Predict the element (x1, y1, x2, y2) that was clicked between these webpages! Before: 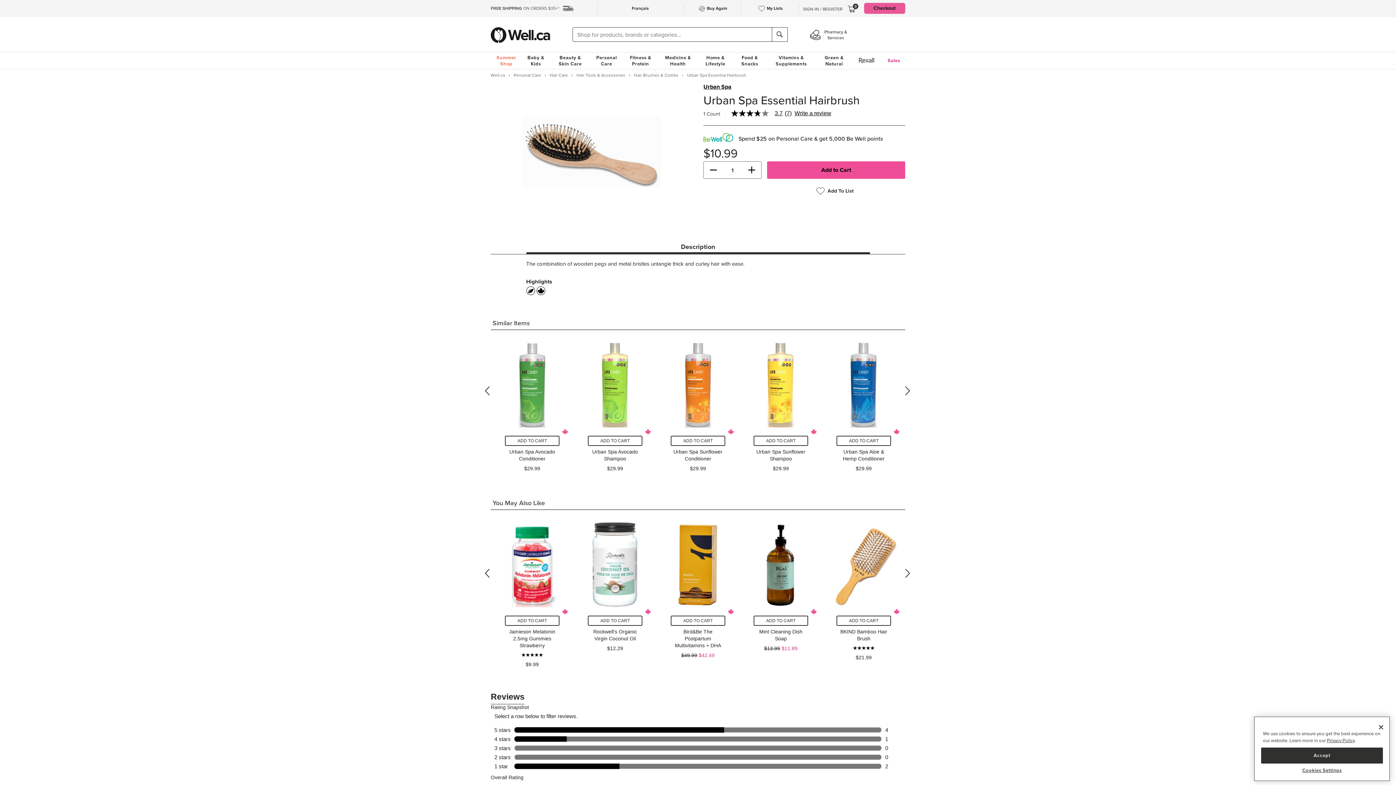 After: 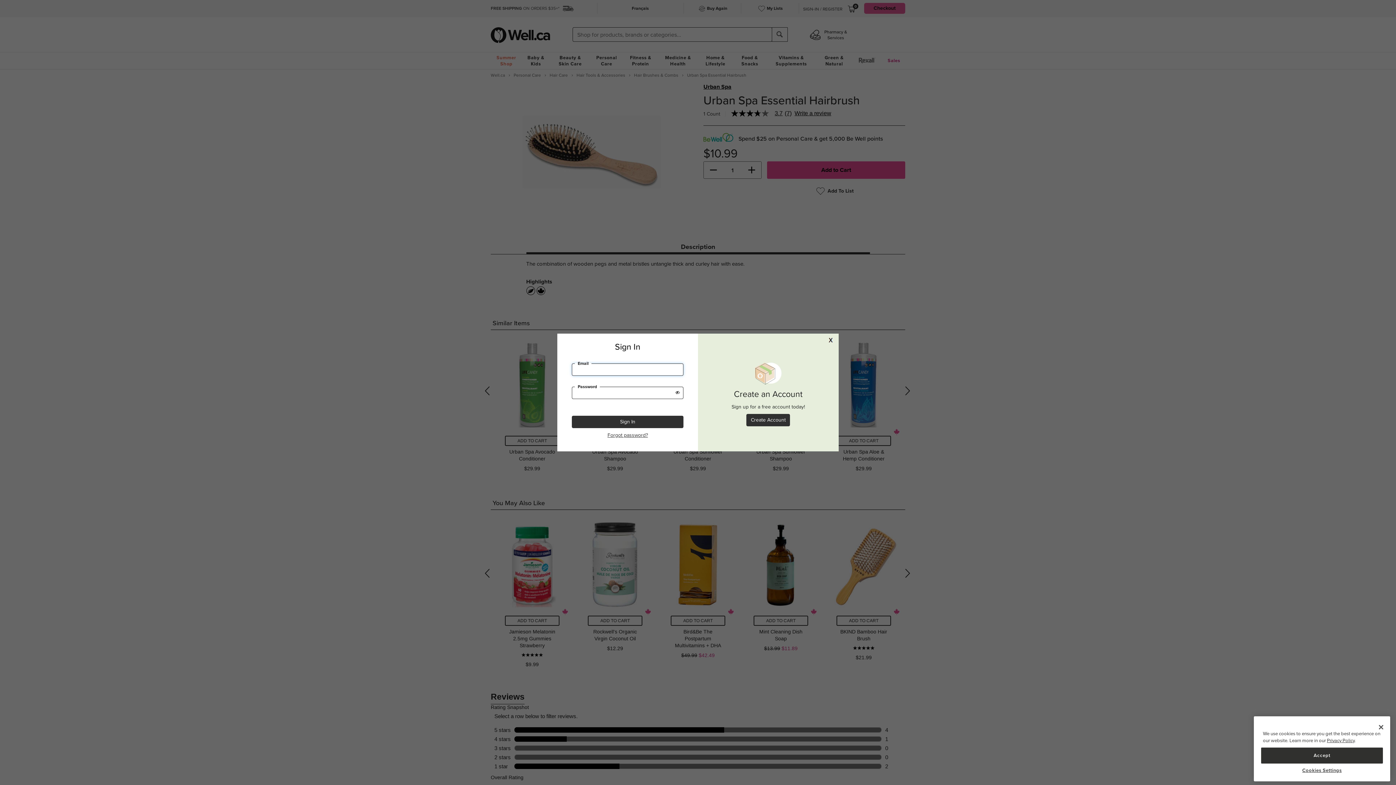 Action: bbox: (803, 6, 842, 11) label: SIGN-IN / REGISTER